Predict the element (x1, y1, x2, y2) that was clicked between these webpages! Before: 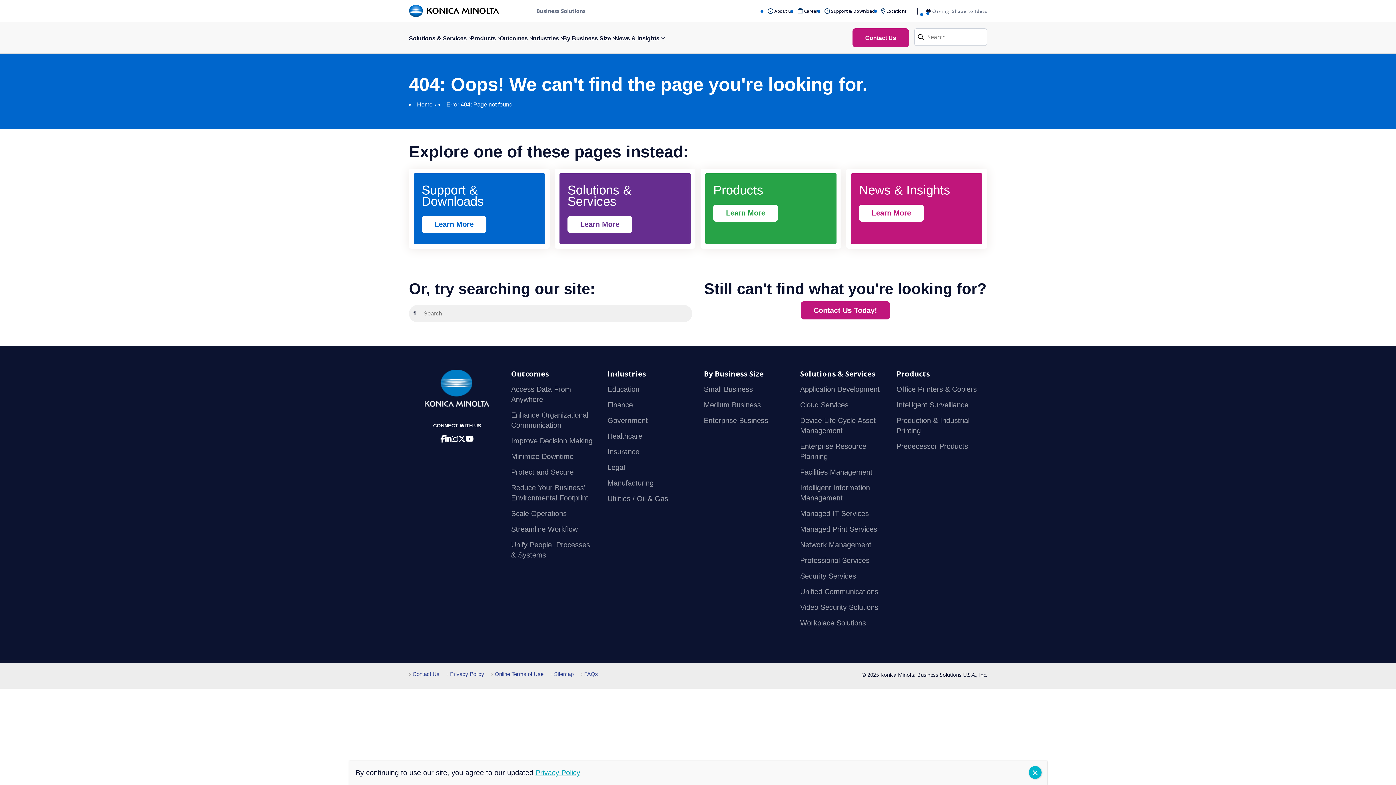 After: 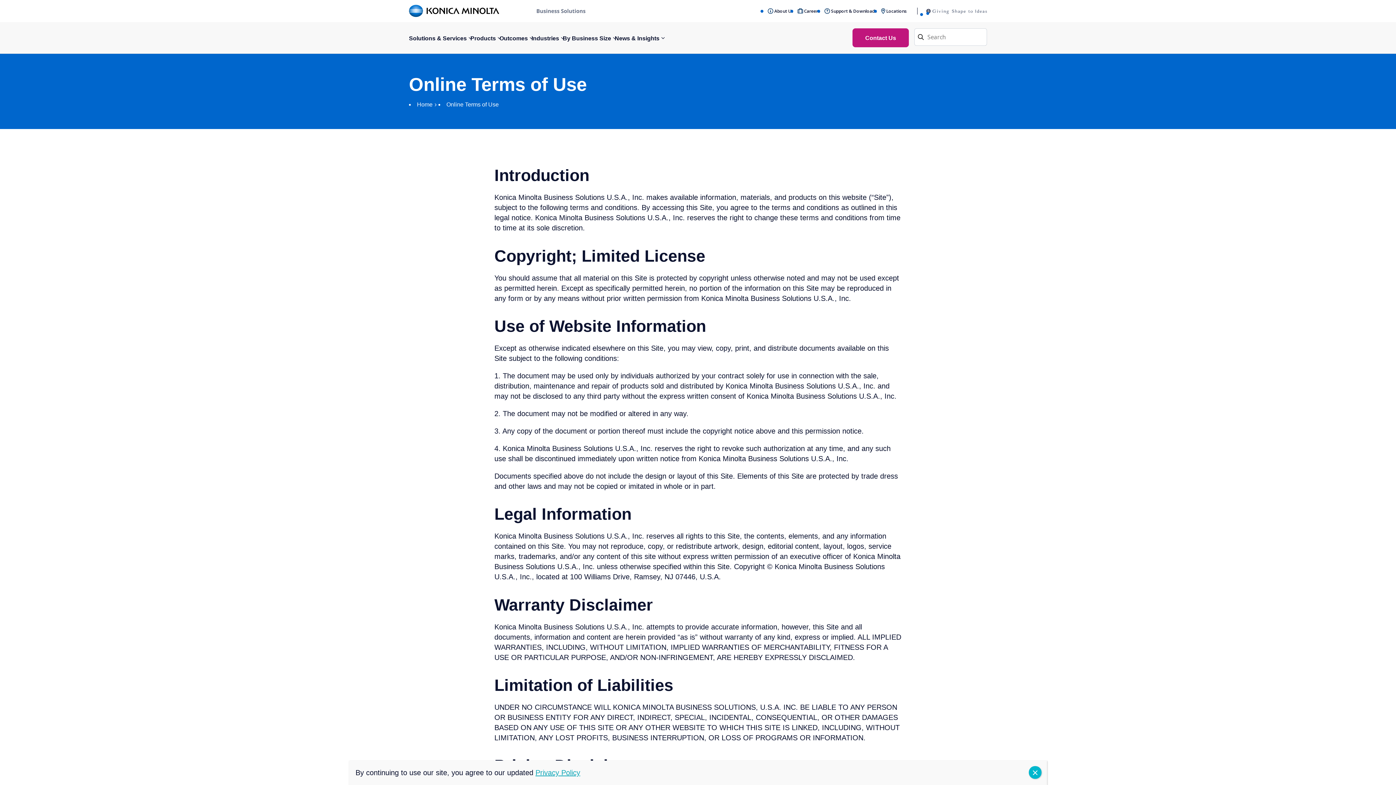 Action: label: Online Terms of Use bbox: (491, 671, 543, 677)